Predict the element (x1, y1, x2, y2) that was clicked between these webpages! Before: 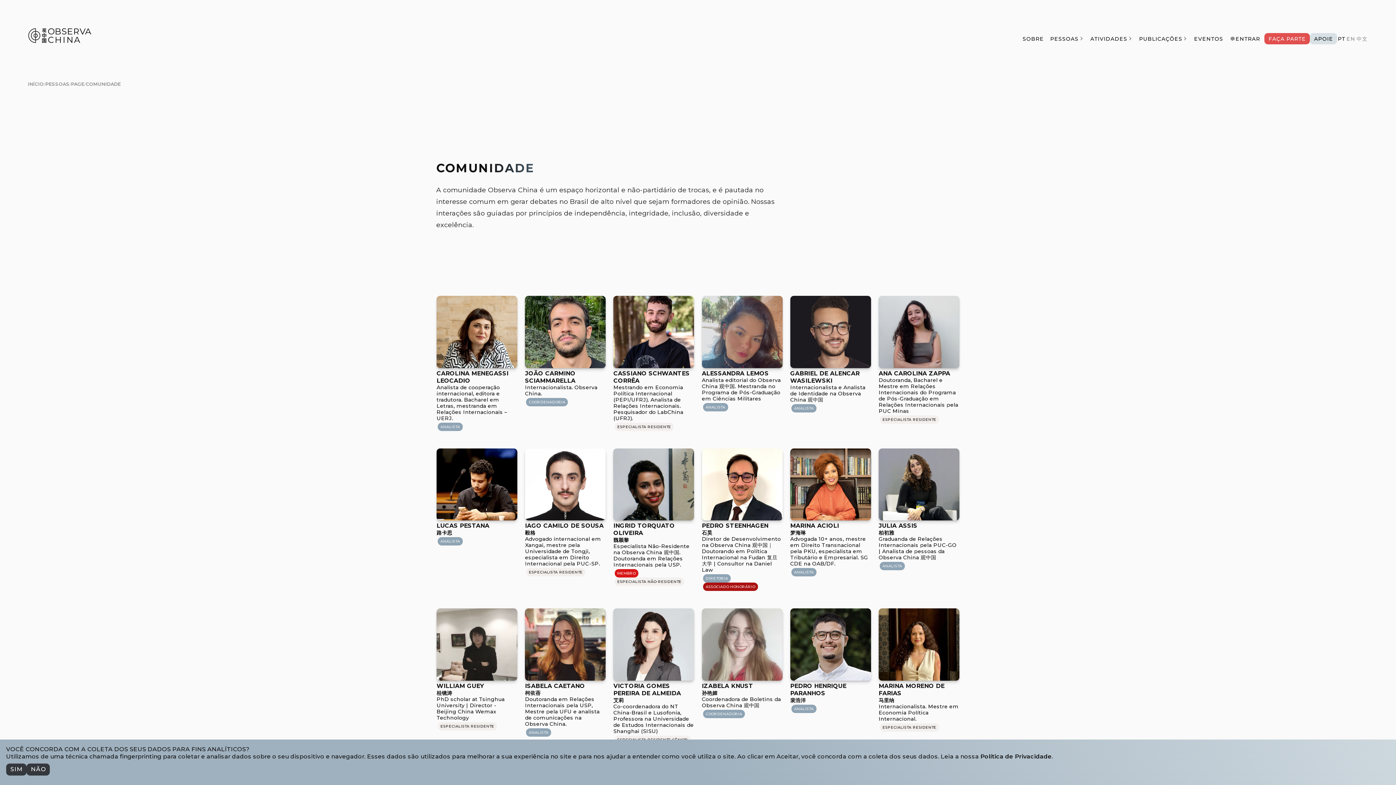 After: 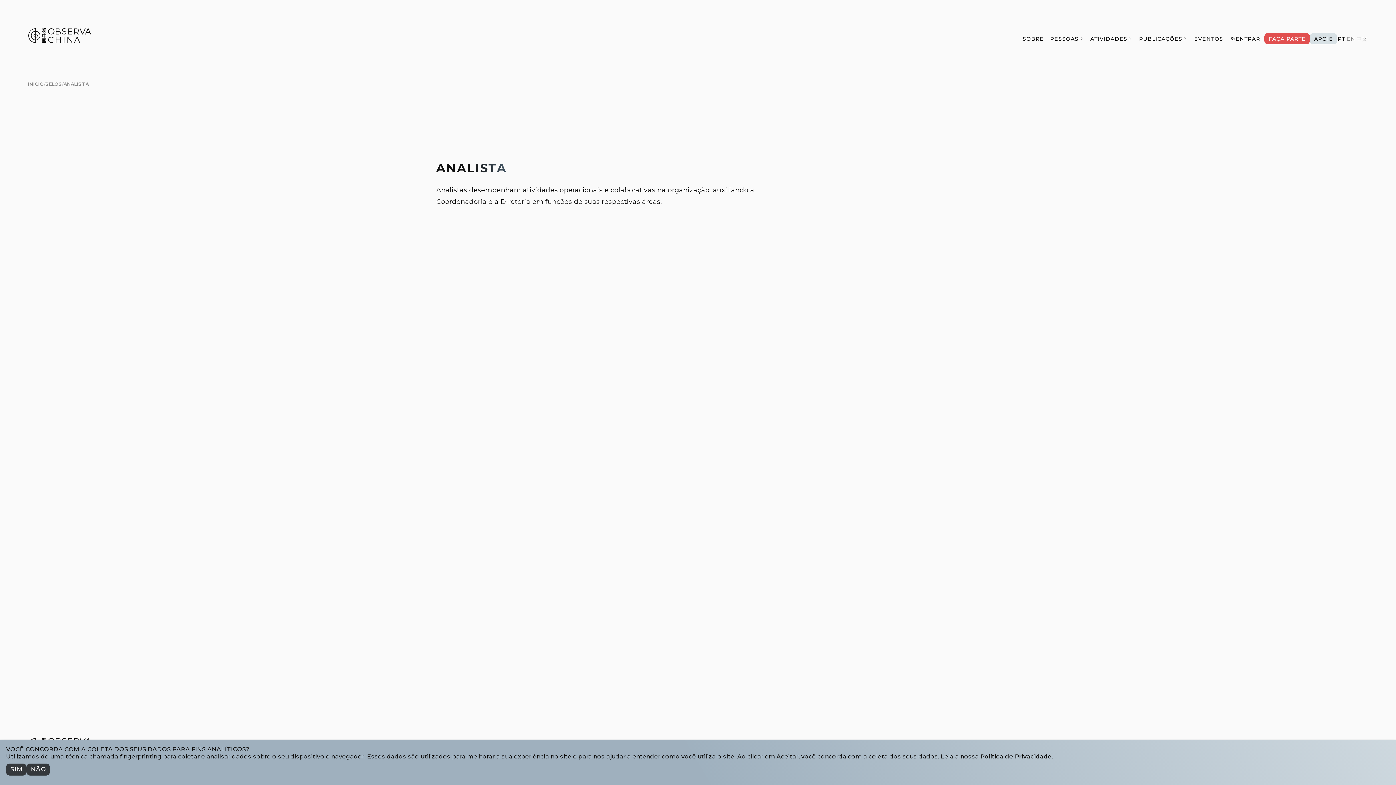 Action: label: Analista bbox: (791, 704, 816, 713)